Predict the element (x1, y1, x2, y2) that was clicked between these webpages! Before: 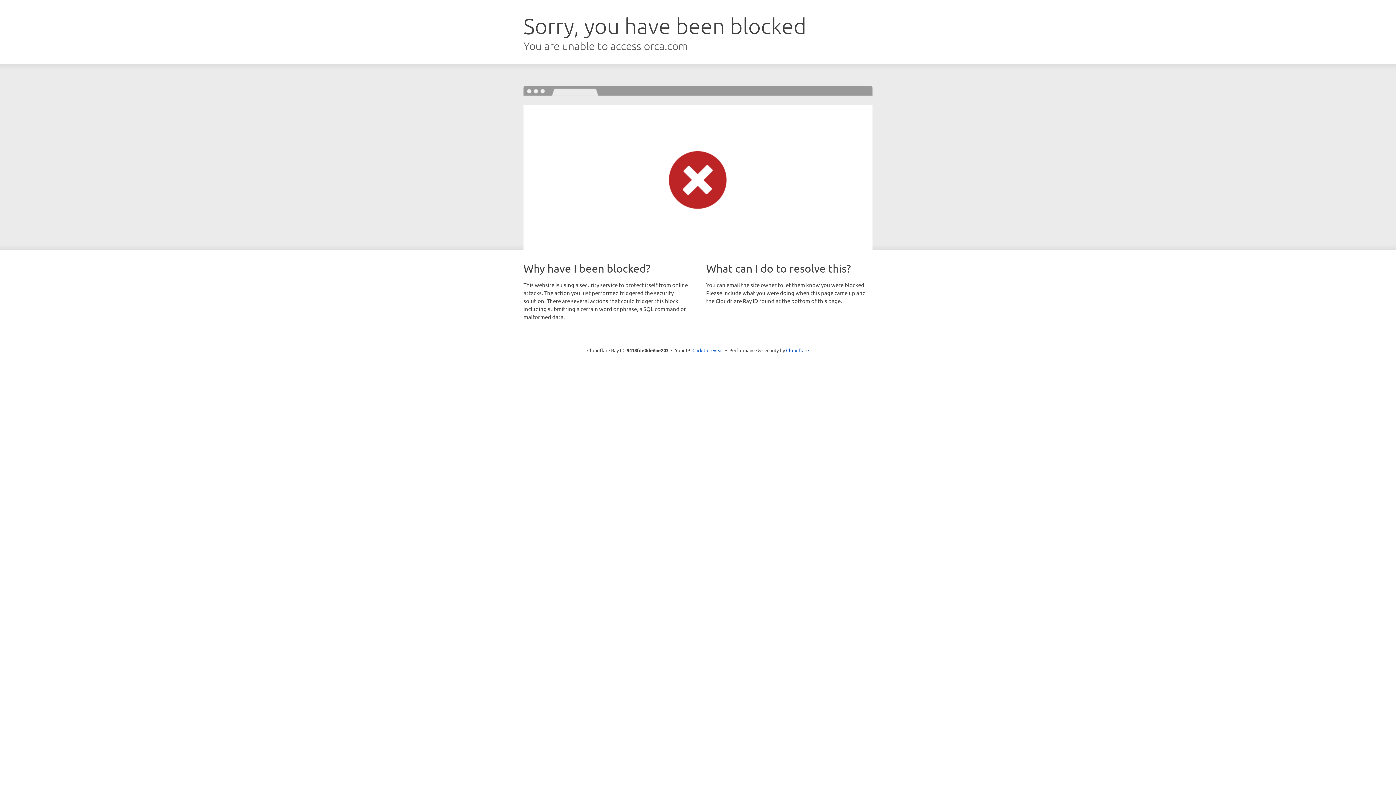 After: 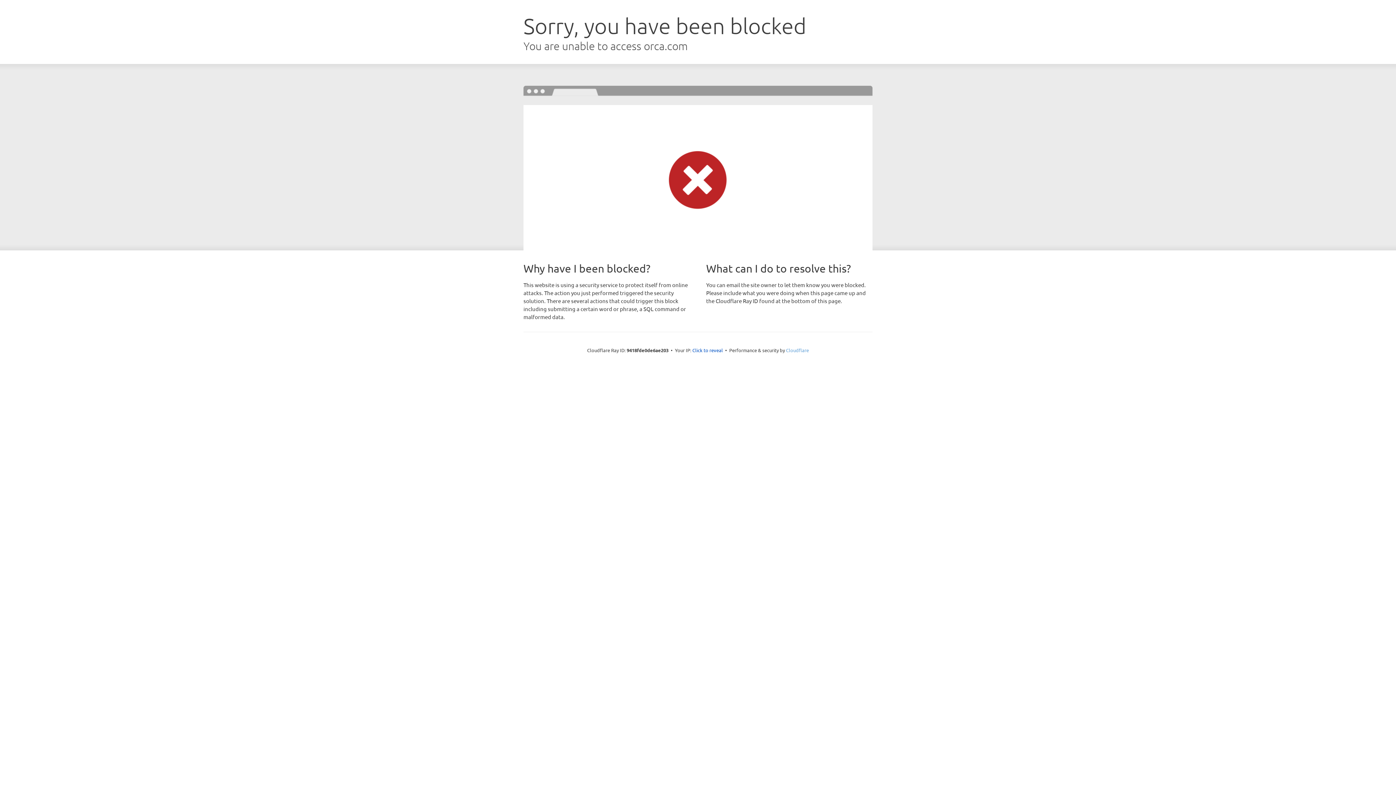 Action: bbox: (786, 347, 809, 353) label: Cloudflare